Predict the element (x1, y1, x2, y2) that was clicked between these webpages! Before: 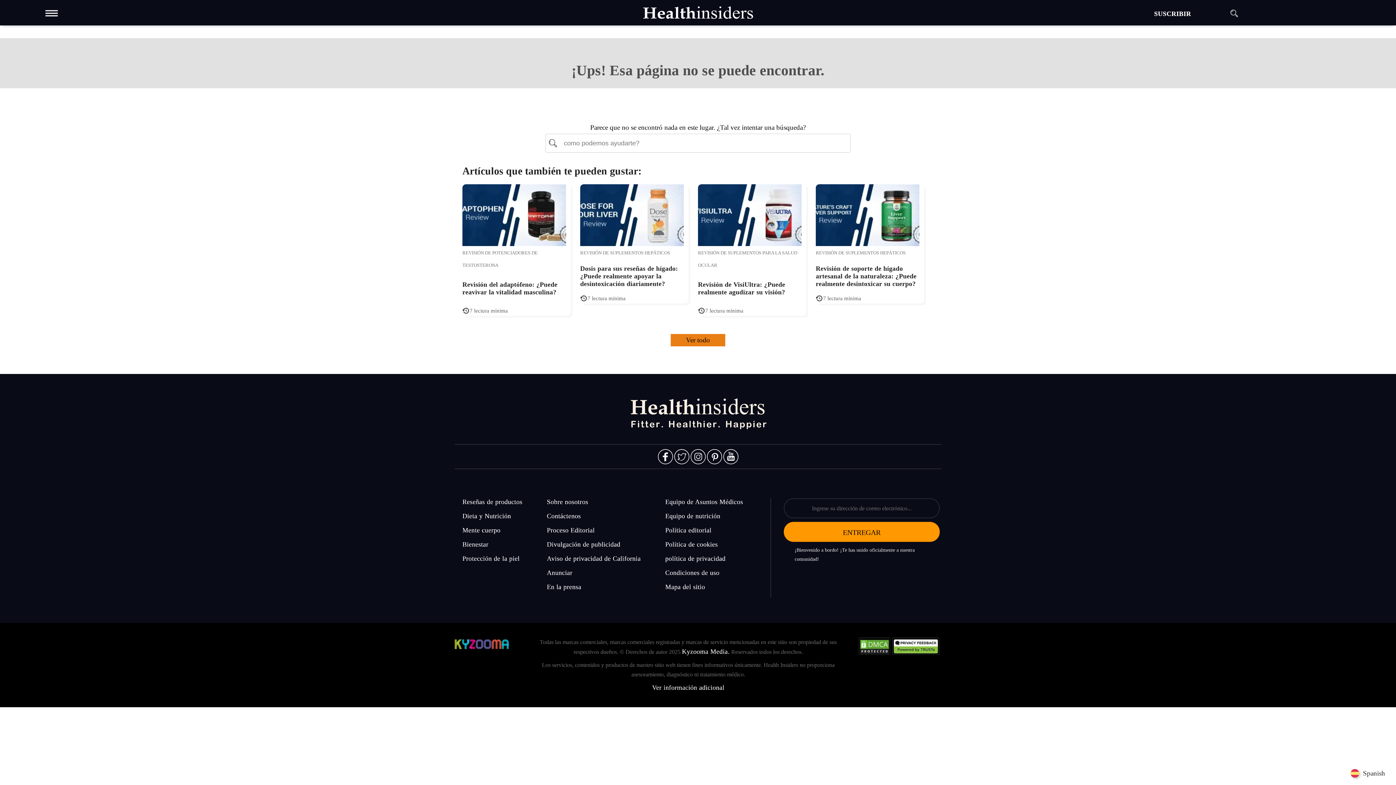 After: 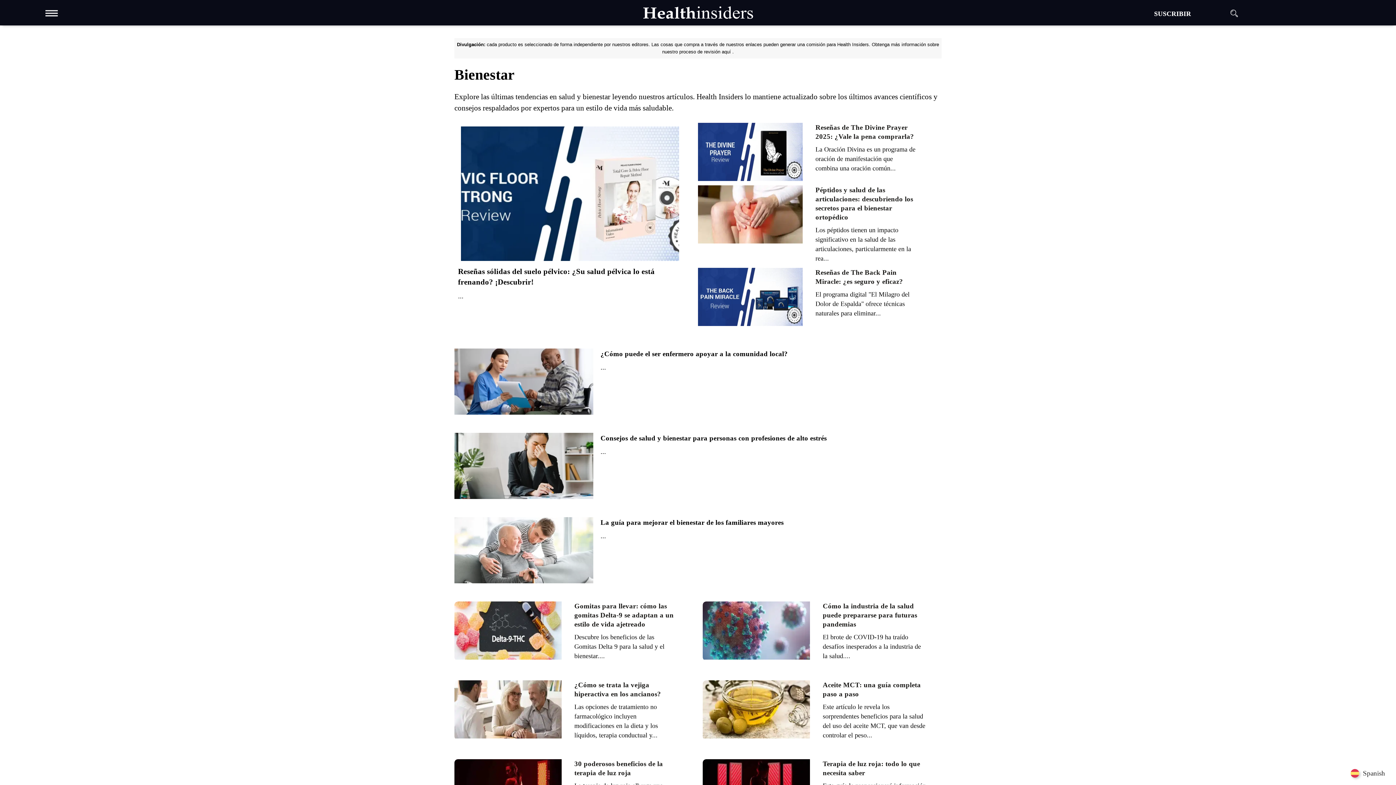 Action: bbox: (462, 541, 488, 548) label: Bienestar